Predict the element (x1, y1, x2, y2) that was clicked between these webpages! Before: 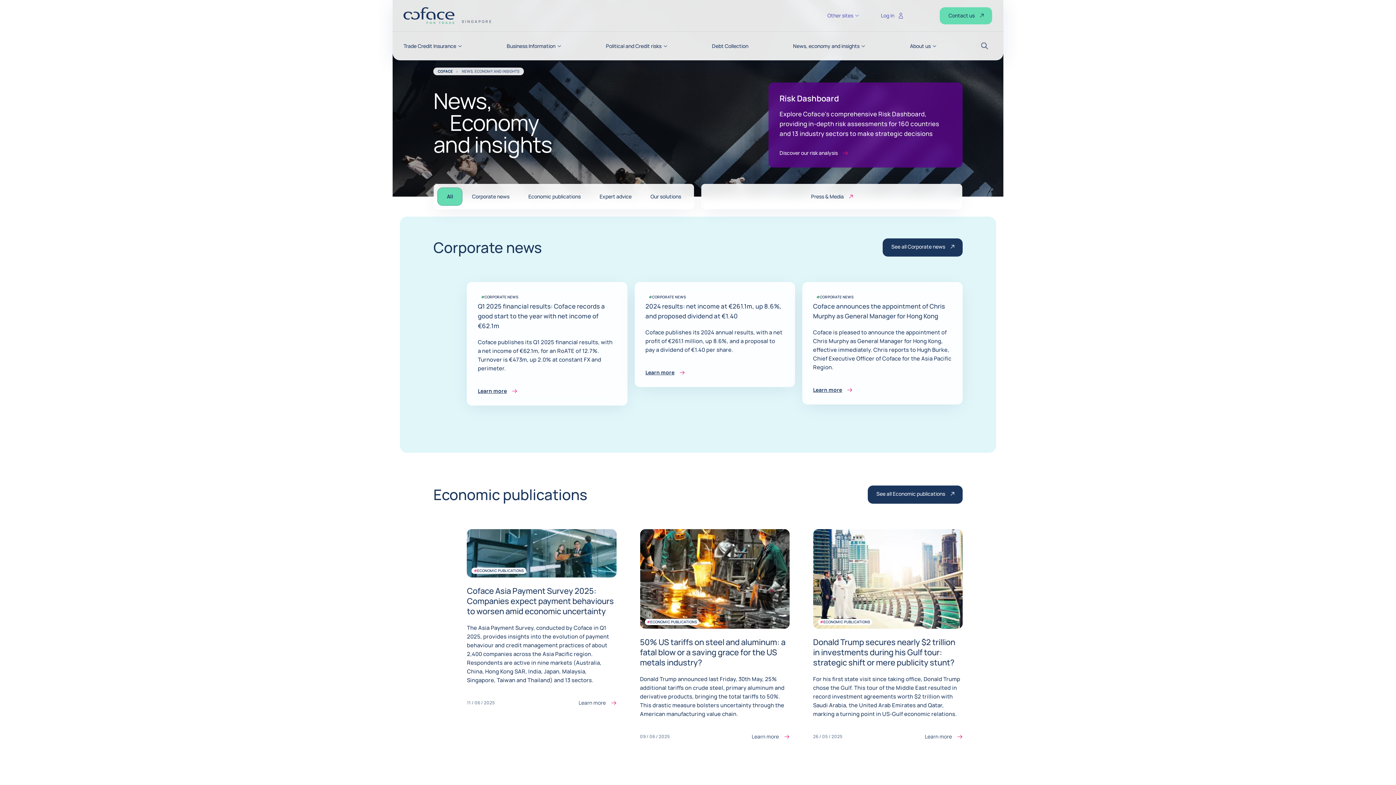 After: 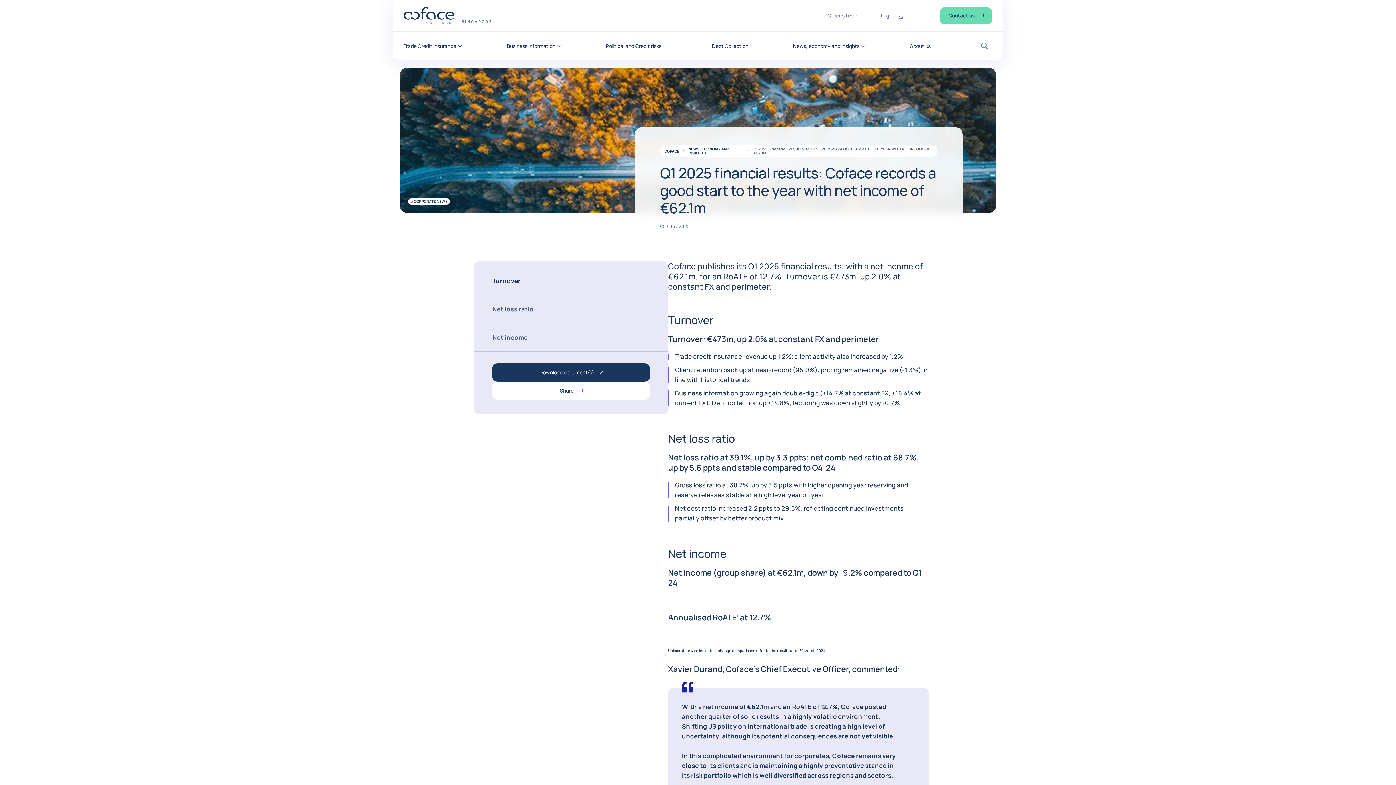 Action: label: Q1 2025 financial results: Coface records a good start to the year with net income of €62.1m bbox: (477, 302, 605, 330)